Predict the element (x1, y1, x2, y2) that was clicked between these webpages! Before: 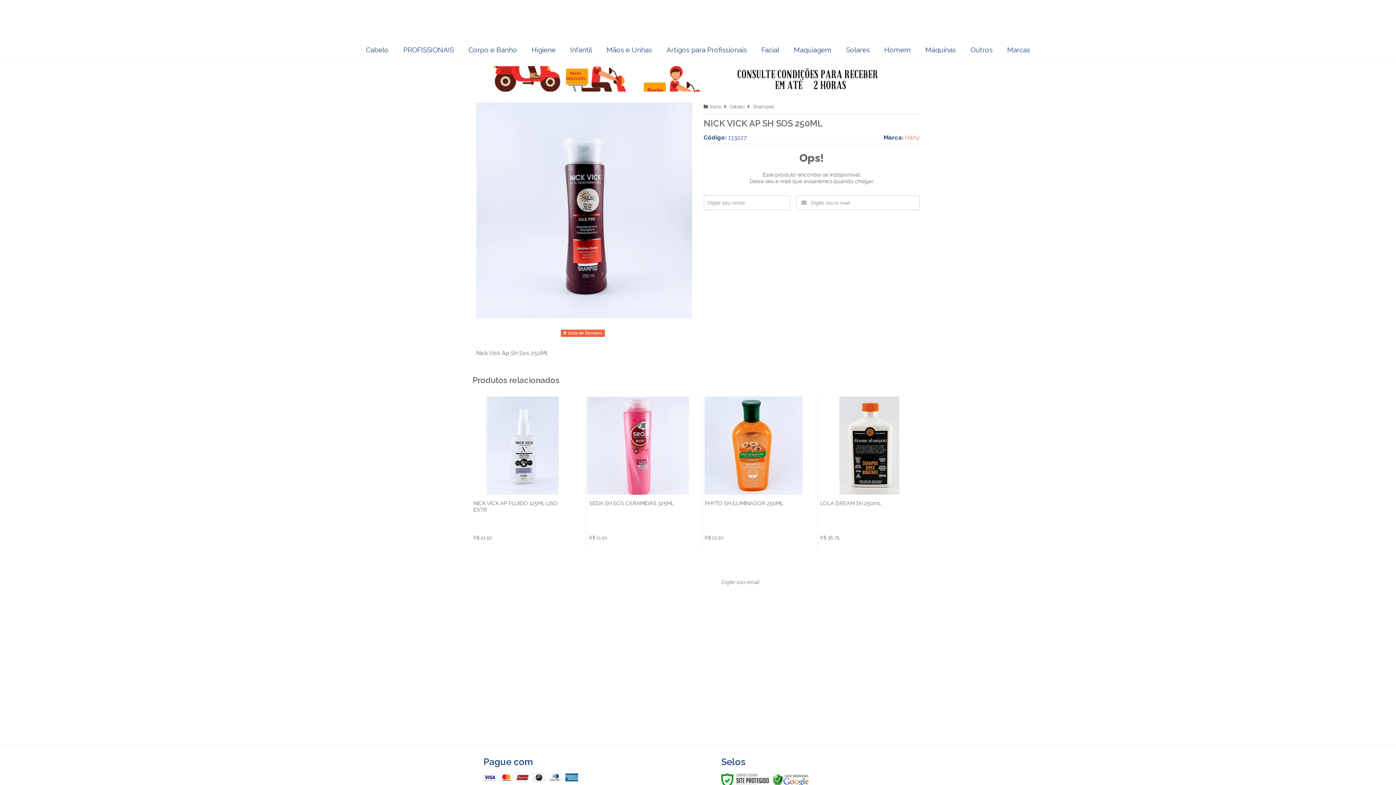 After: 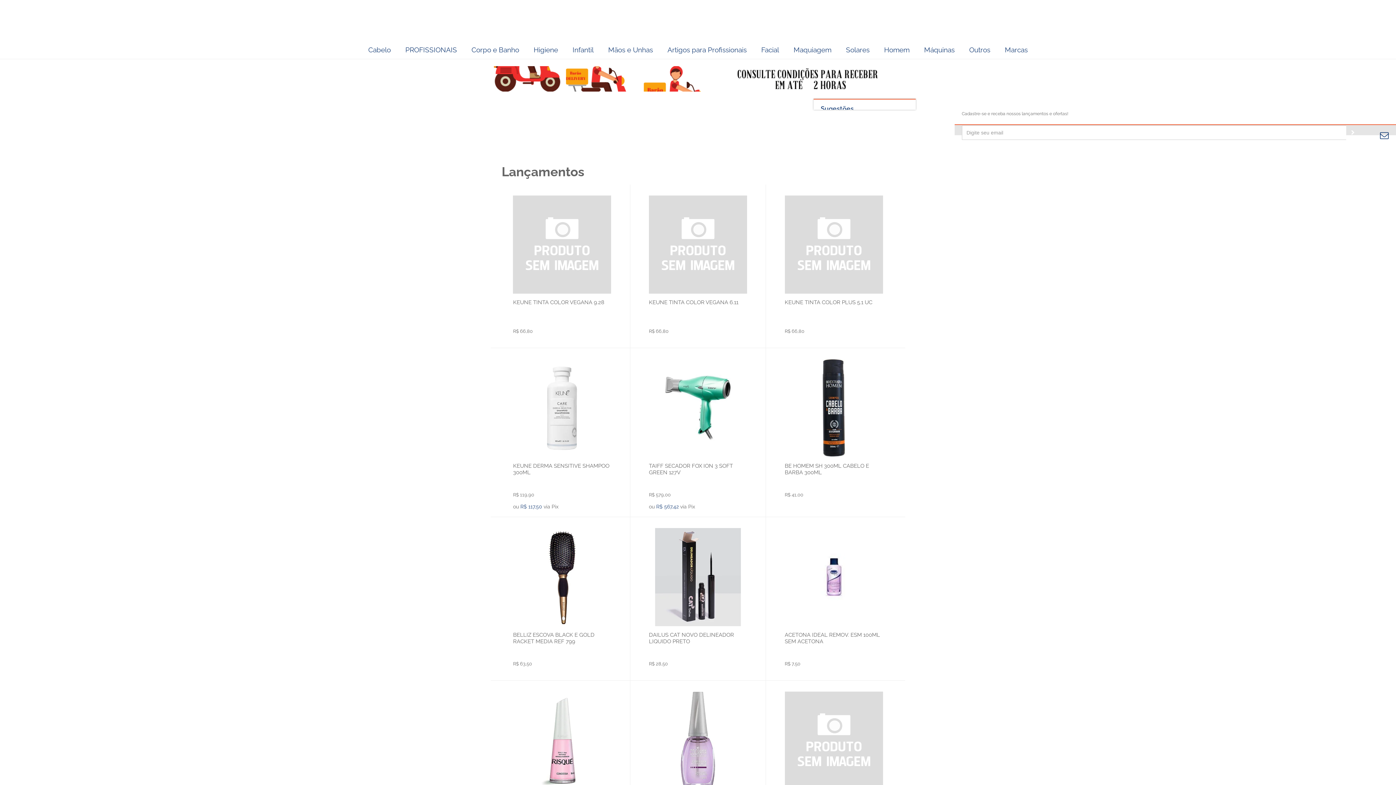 Action: label: Início bbox: (703, 104, 721, 109)